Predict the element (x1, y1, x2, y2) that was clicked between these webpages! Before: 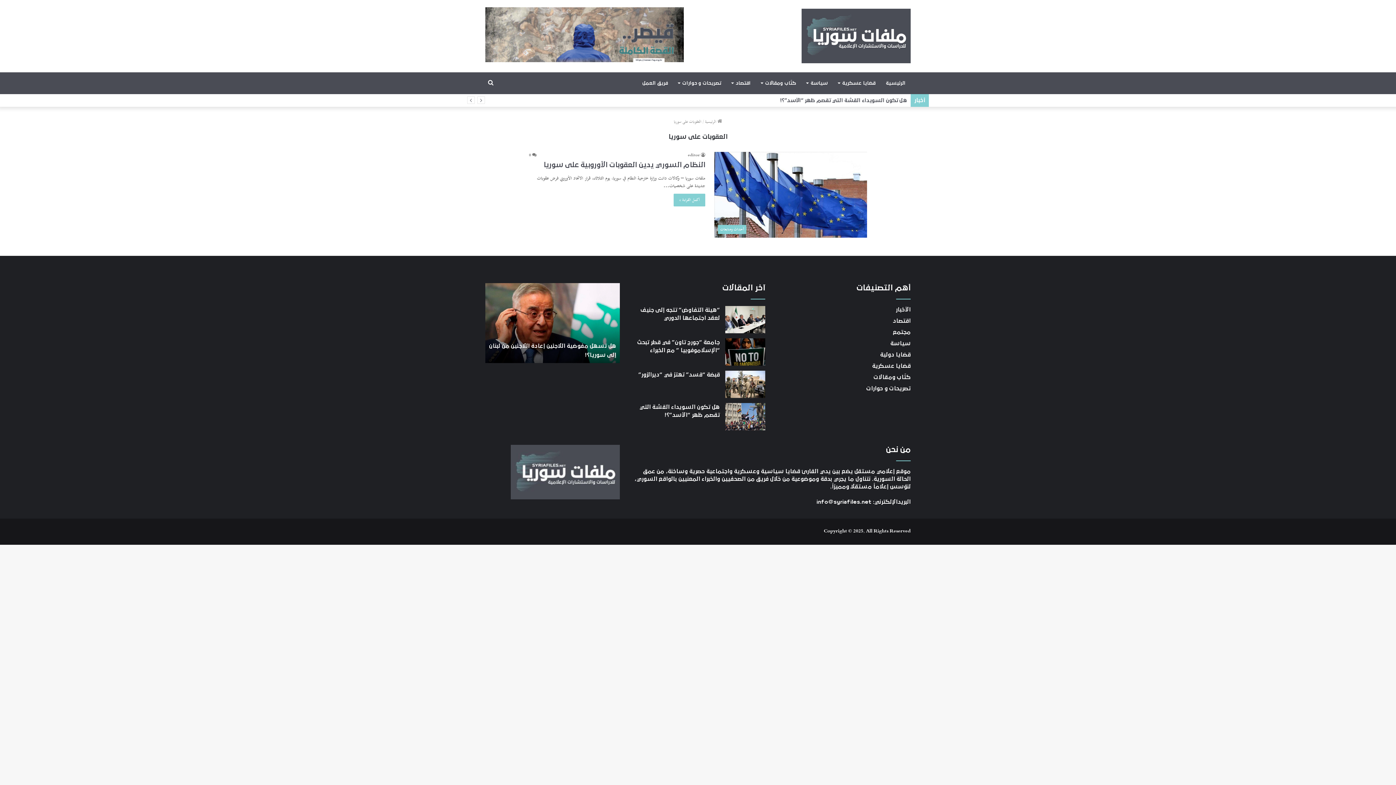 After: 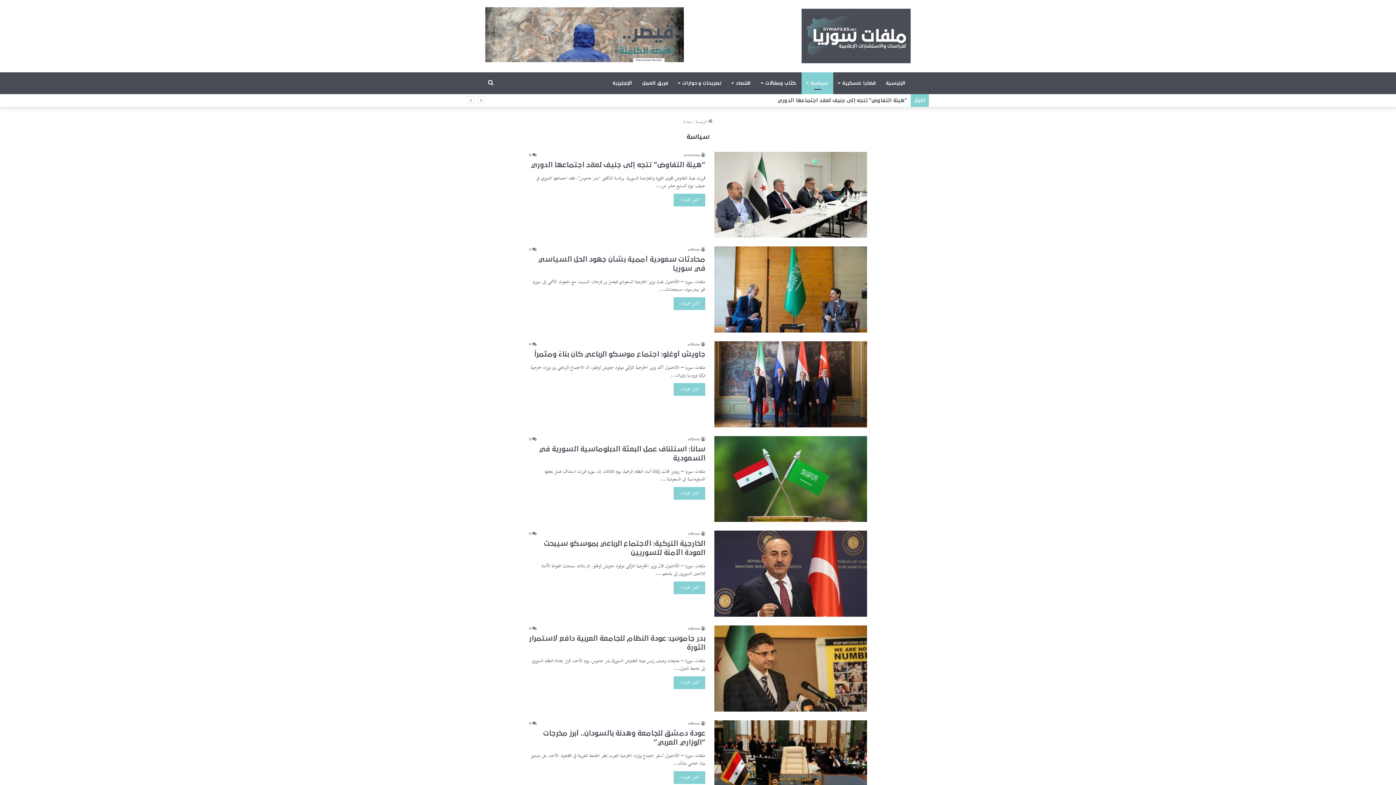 Action: label: سياسة bbox: (801, 72, 833, 94)